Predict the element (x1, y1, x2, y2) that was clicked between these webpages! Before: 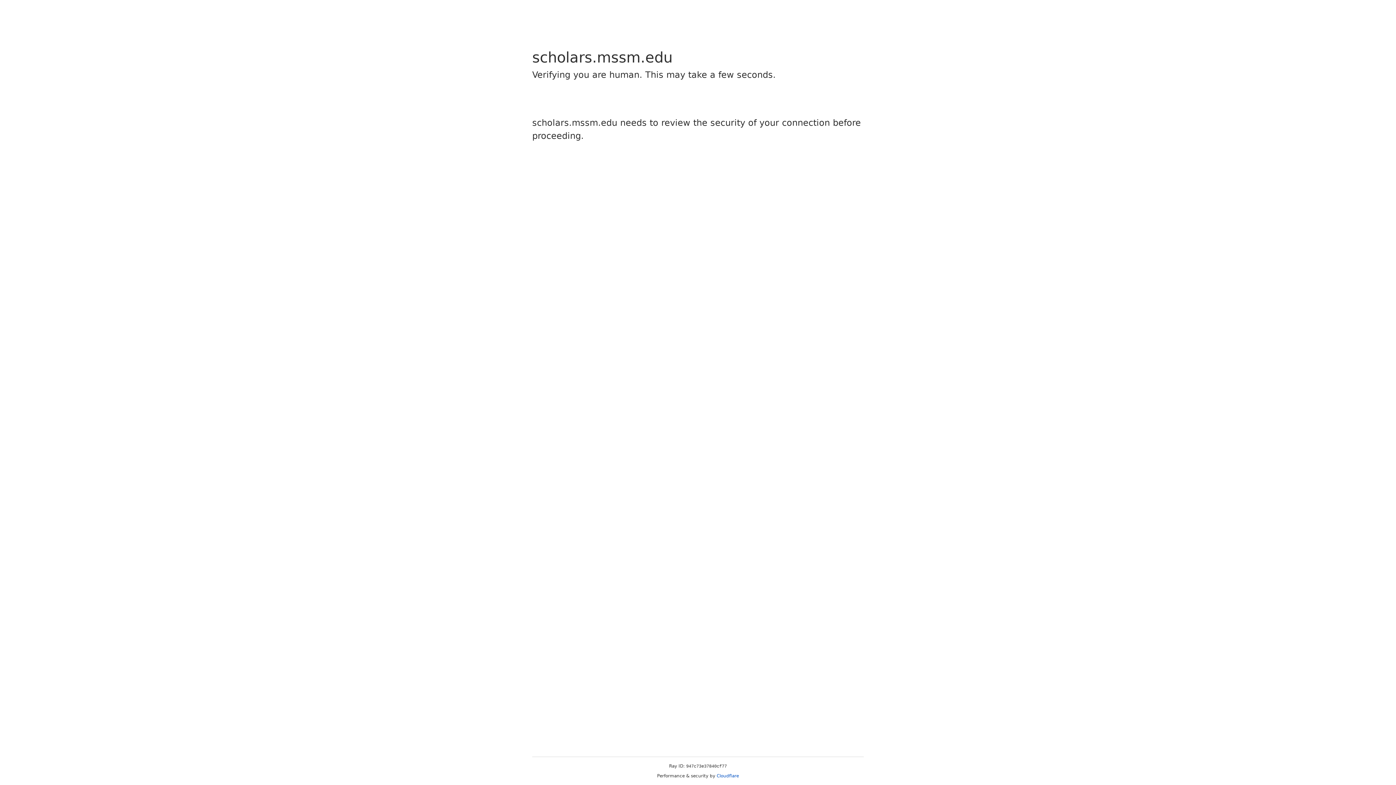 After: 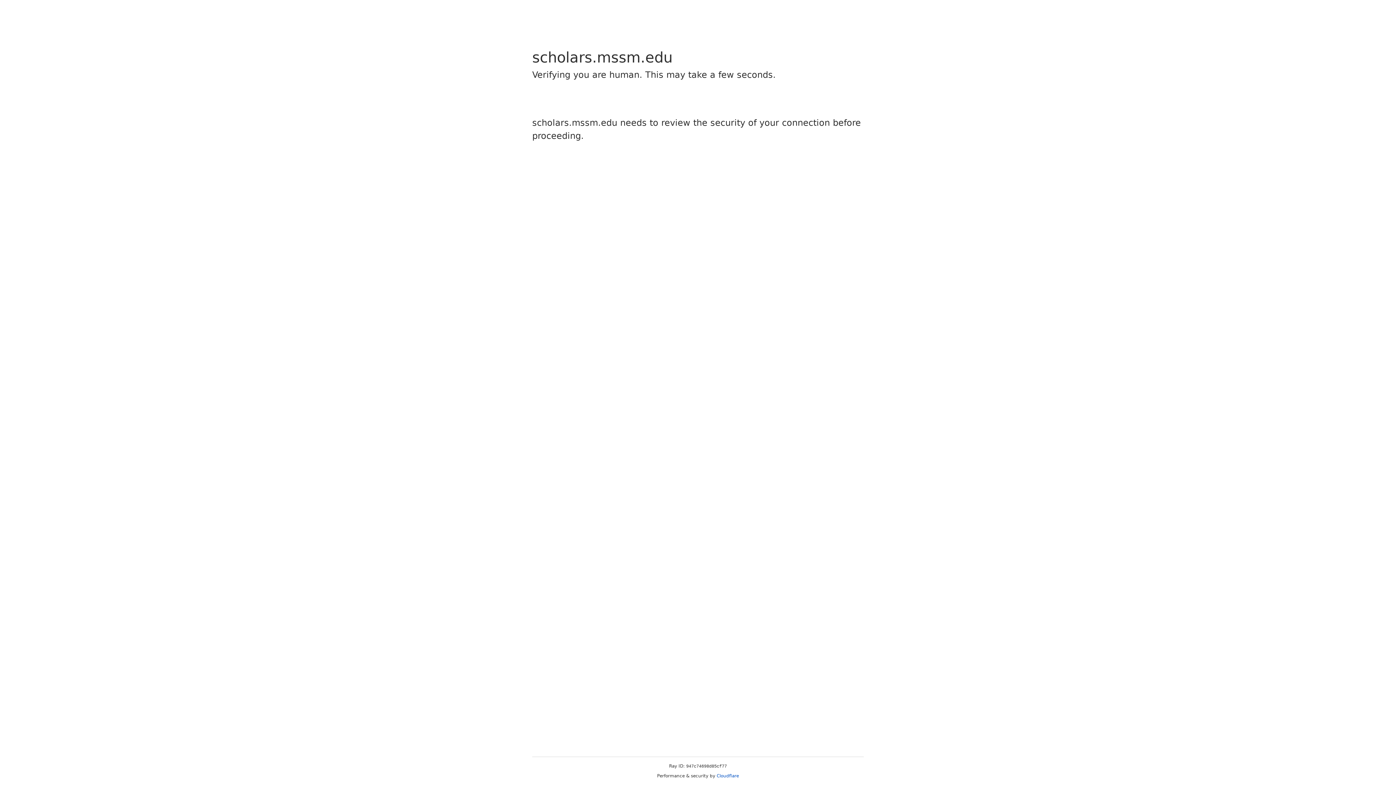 Action: label: Cloudflare bbox: (716, 773, 739, 778)